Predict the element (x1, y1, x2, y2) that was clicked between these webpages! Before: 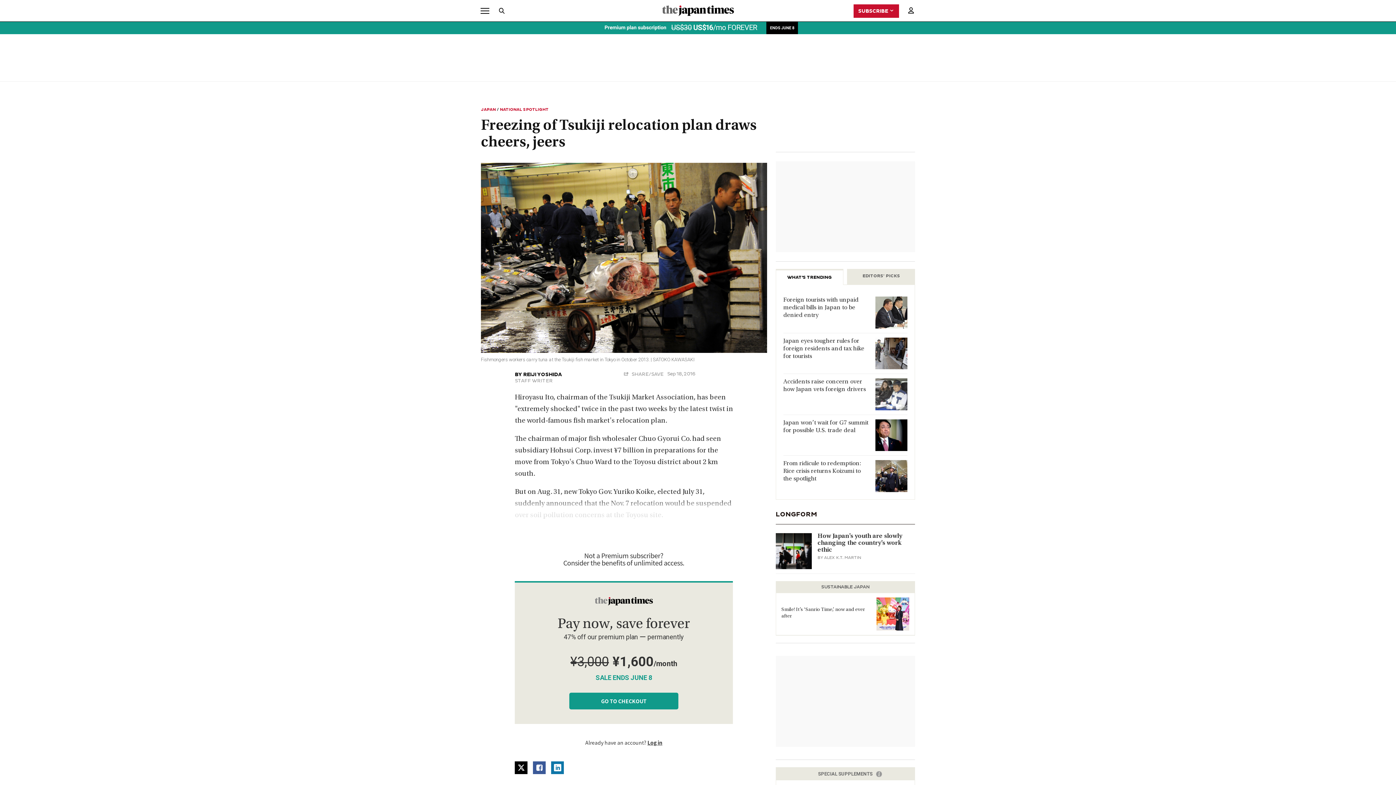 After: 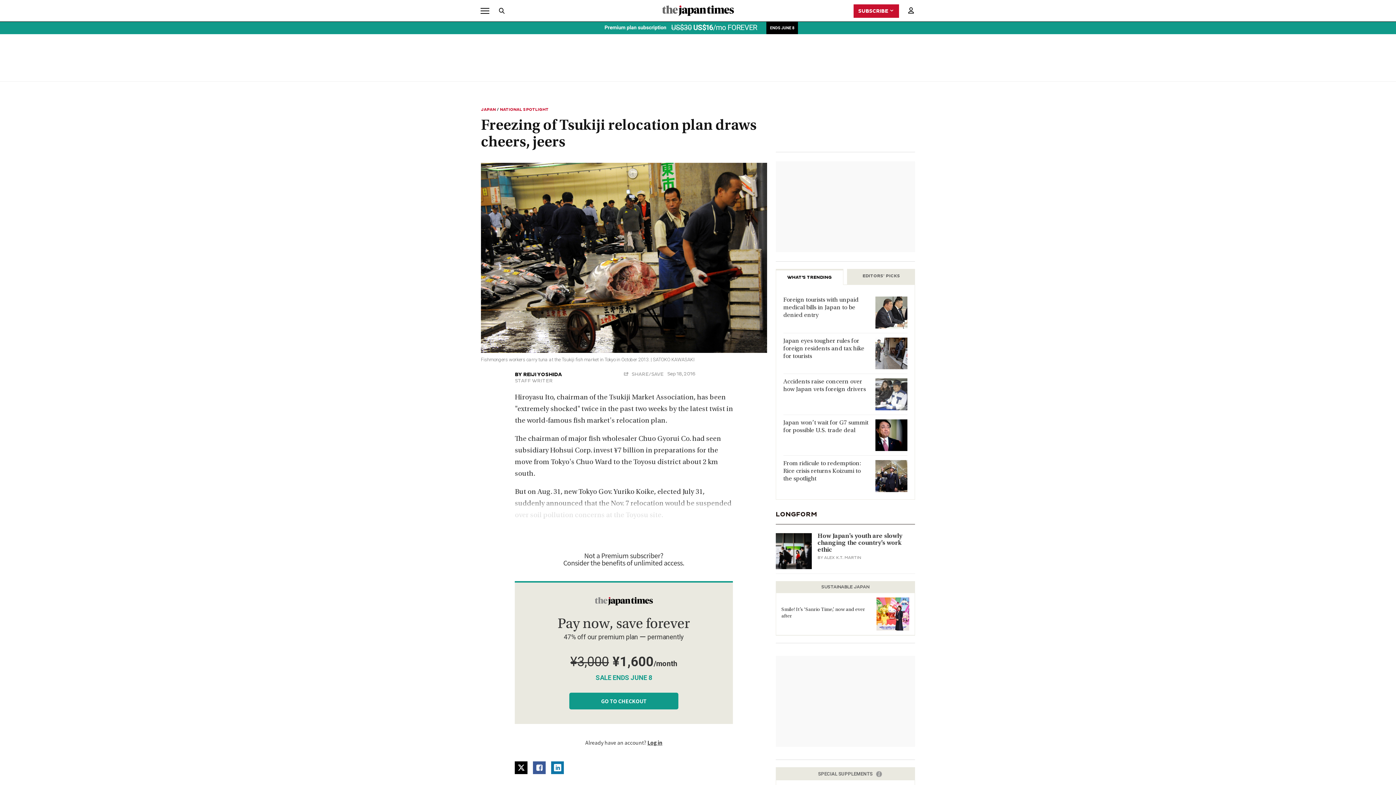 Action: bbox: (876, 597, 909, 630)